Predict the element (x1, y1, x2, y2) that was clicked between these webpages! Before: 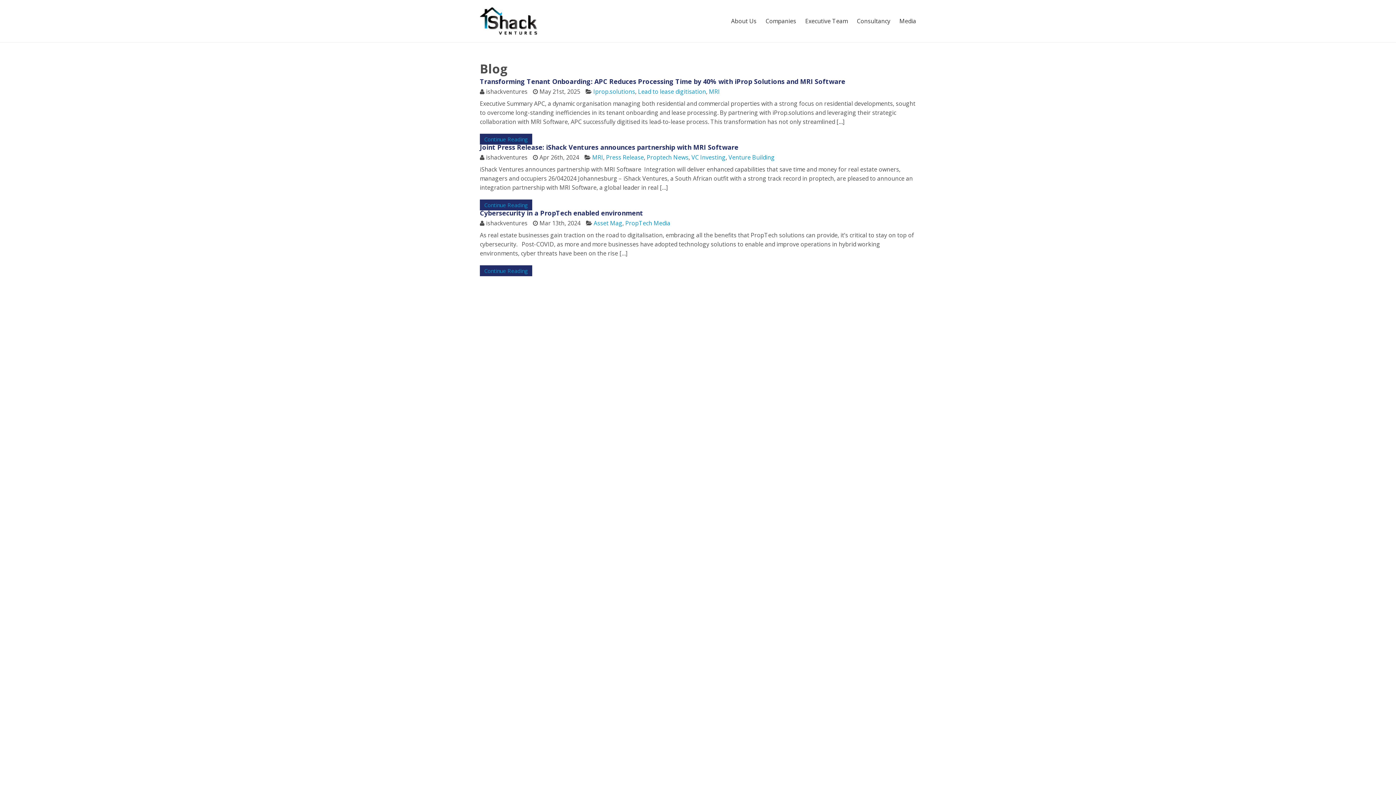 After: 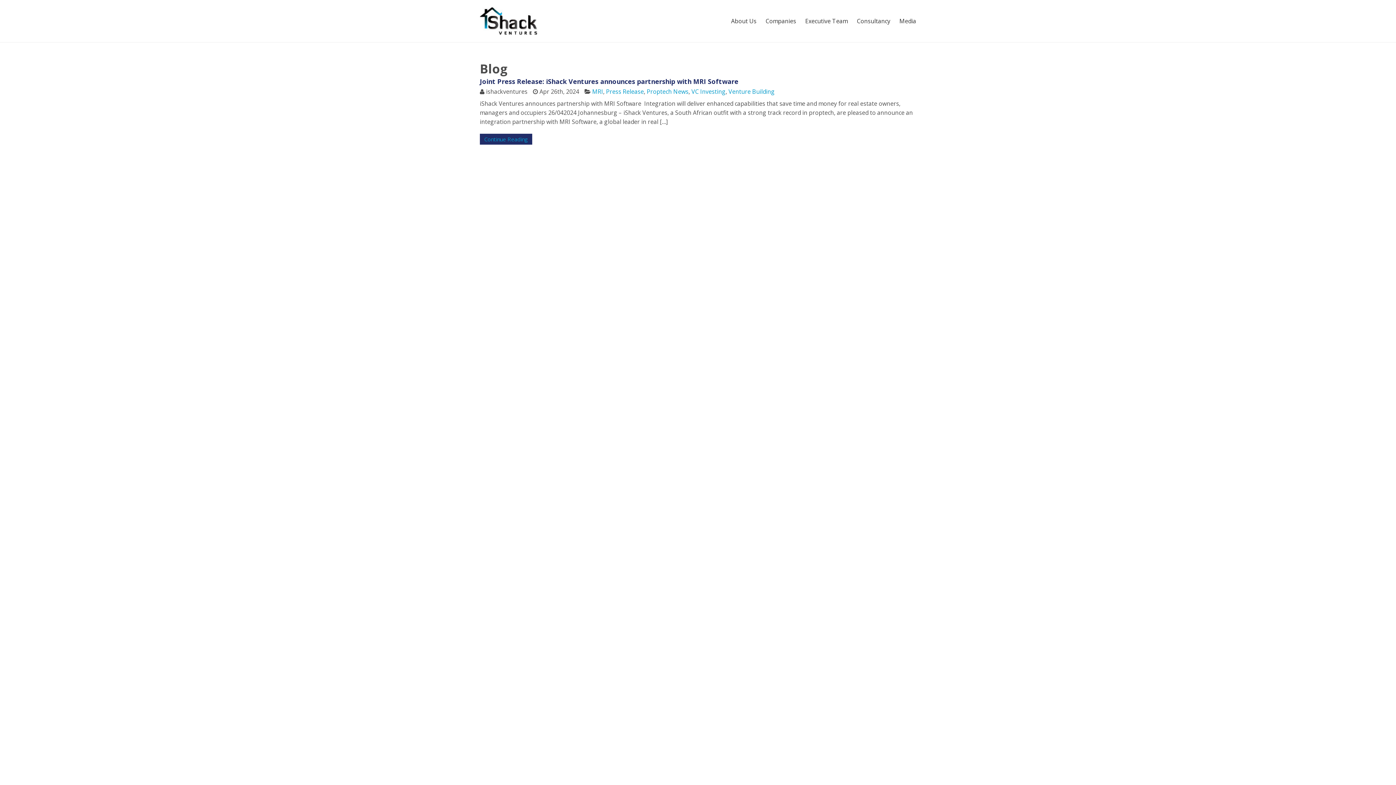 Action: bbox: (606, 153, 644, 161) label: Press Release